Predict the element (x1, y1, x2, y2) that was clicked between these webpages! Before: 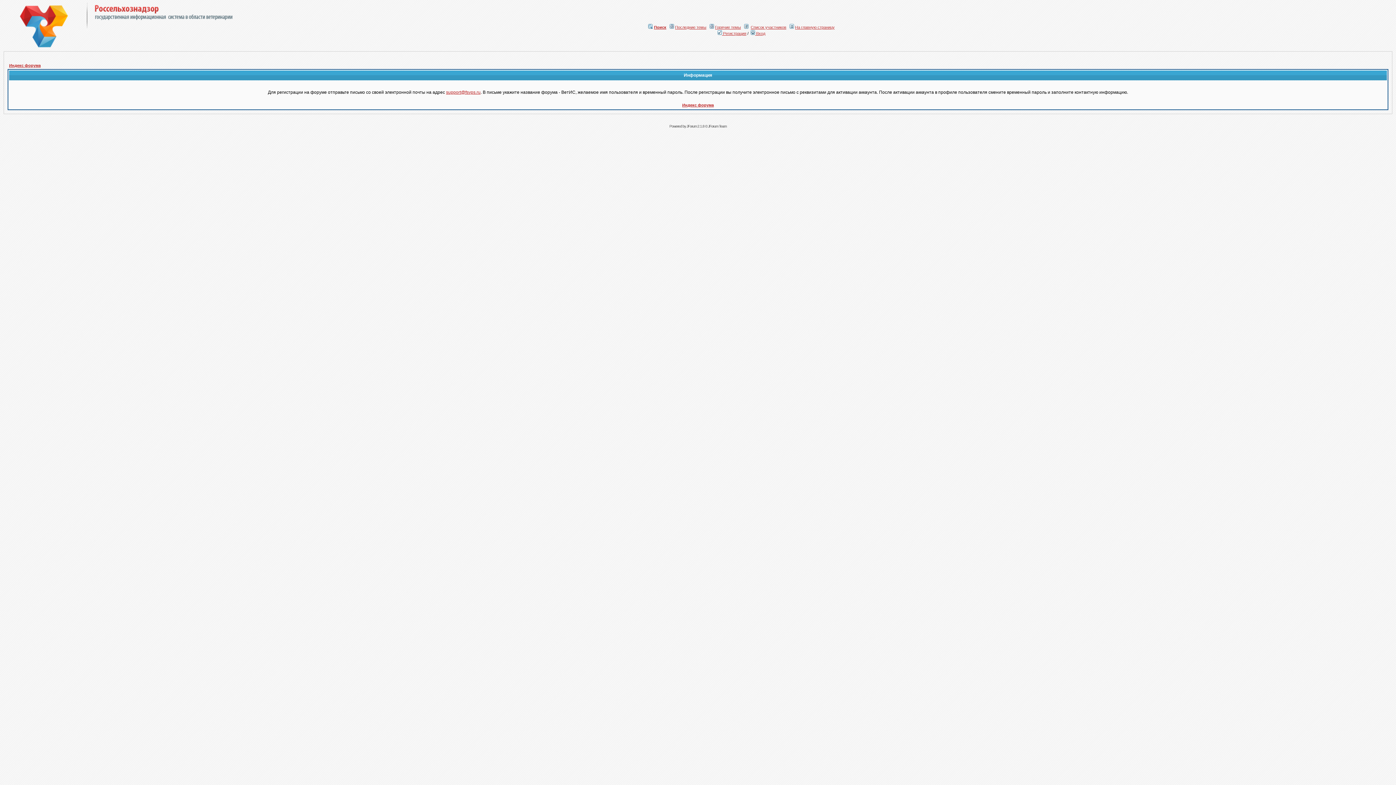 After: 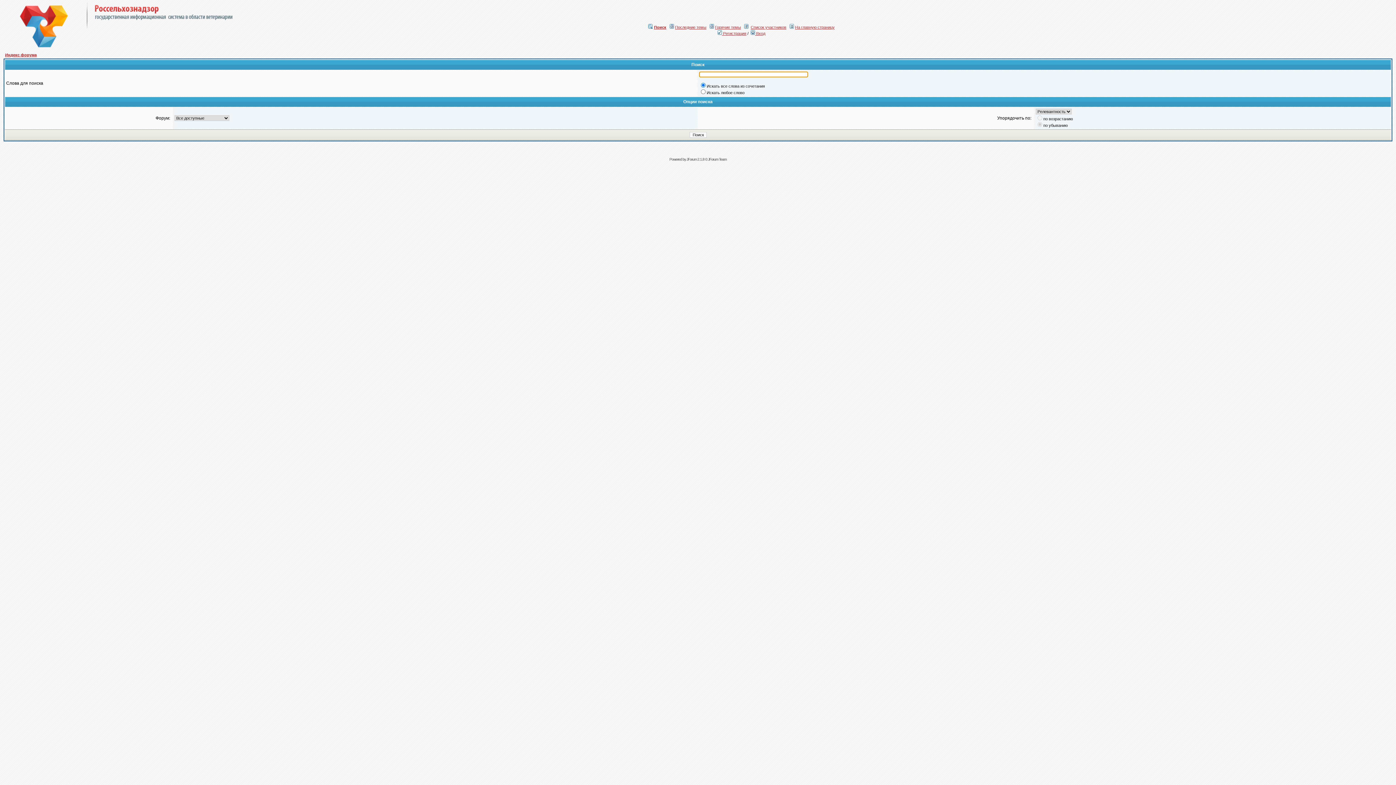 Action: label: Поиск bbox: (654, 25, 666, 29)